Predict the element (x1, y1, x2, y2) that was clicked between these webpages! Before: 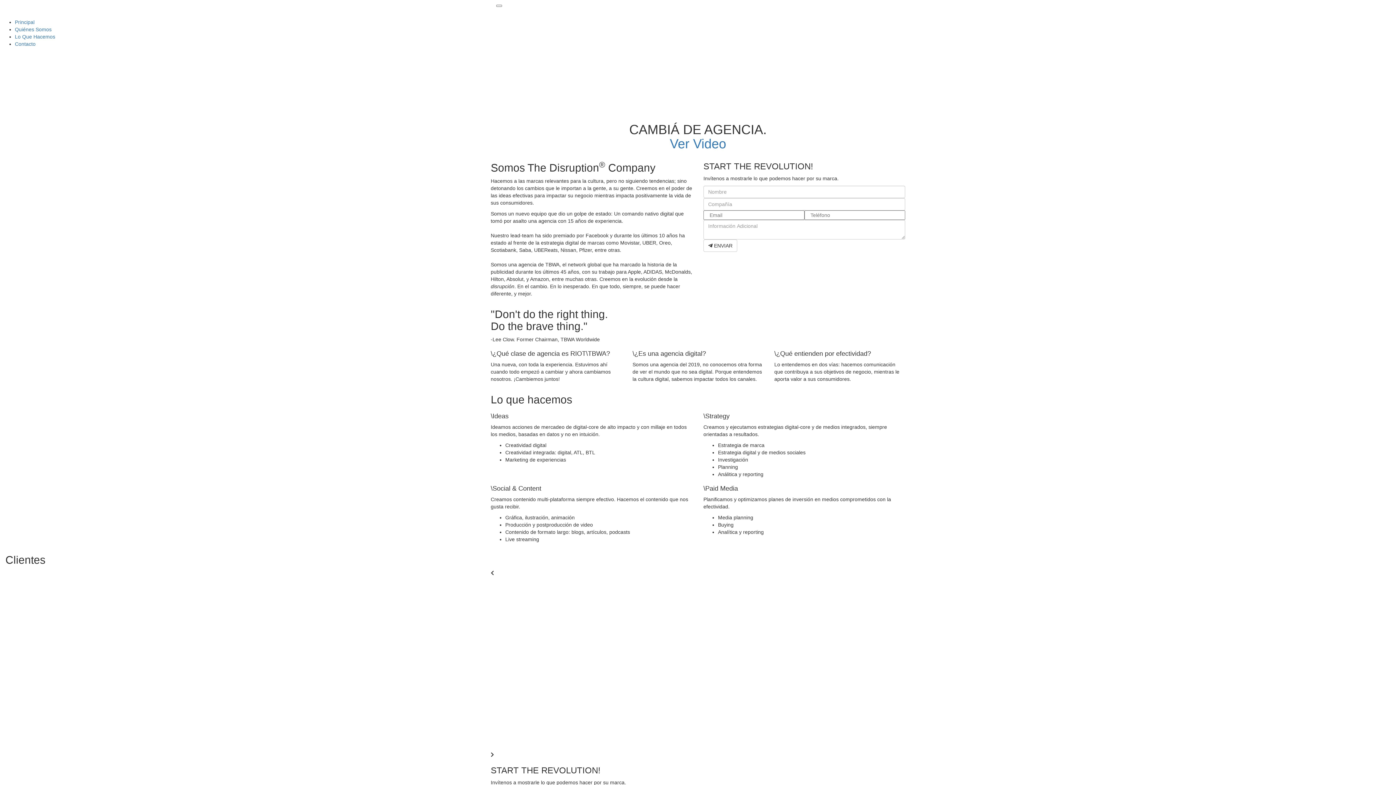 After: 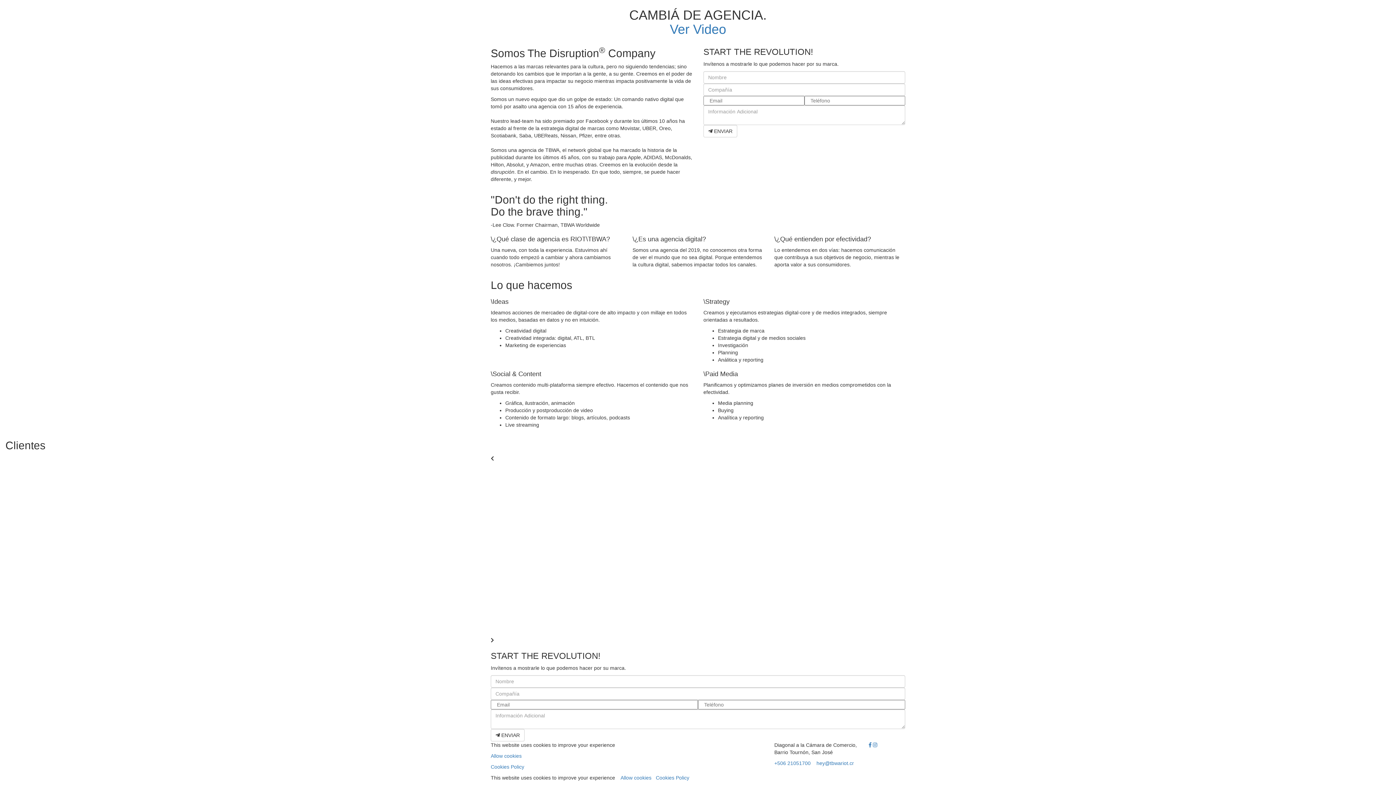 Action: label: Quiénes Somos bbox: (14, 26, 51, 32)